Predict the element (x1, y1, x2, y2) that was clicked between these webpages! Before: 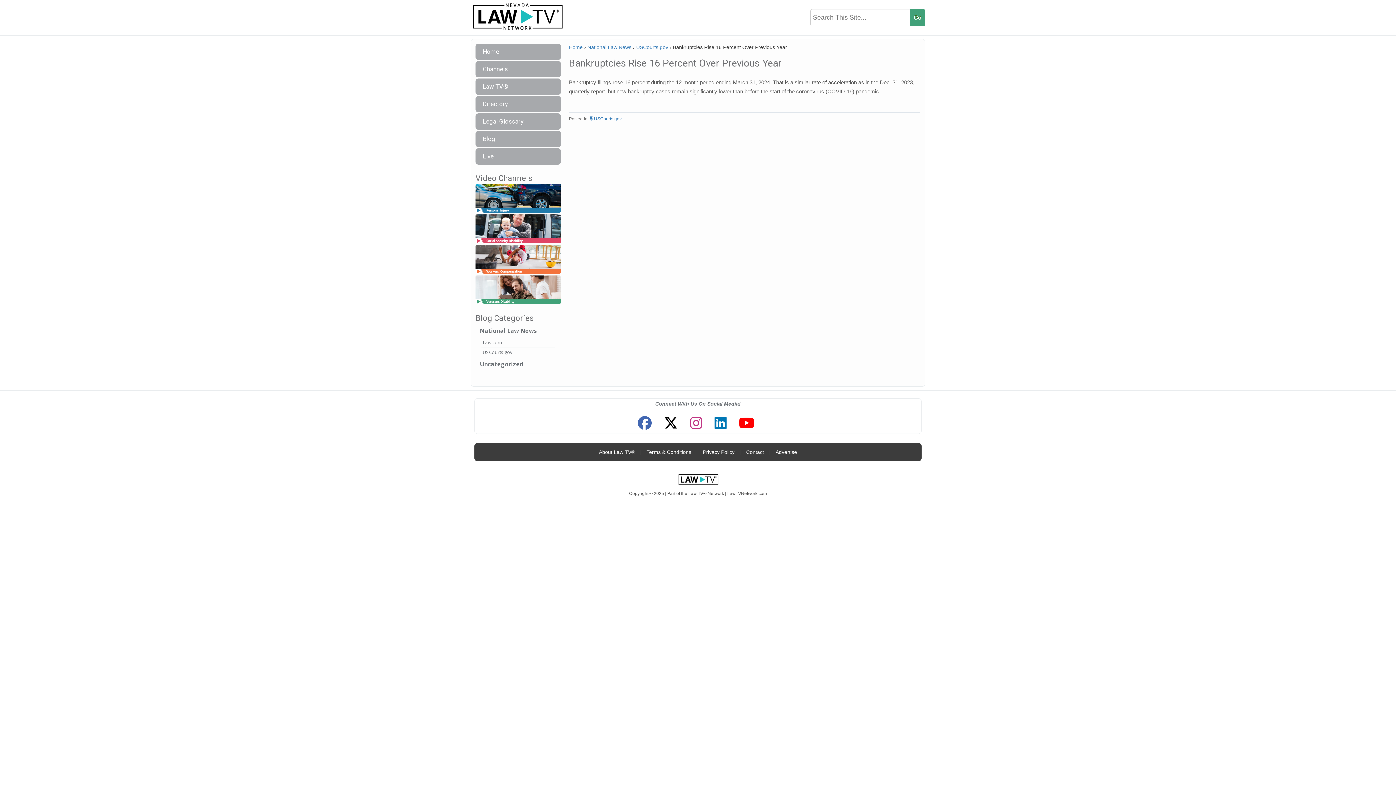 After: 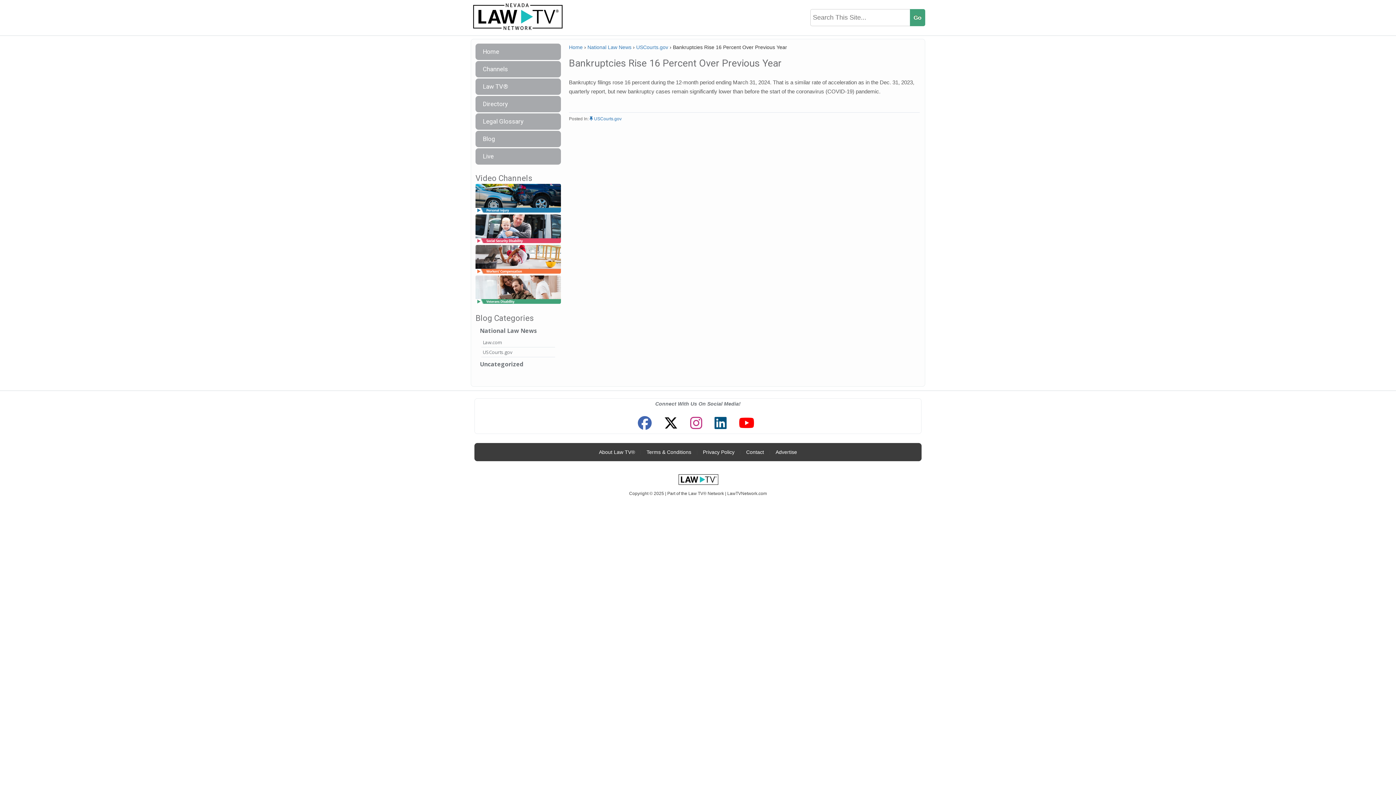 Action: bbox: (711, 412, 730, 433)